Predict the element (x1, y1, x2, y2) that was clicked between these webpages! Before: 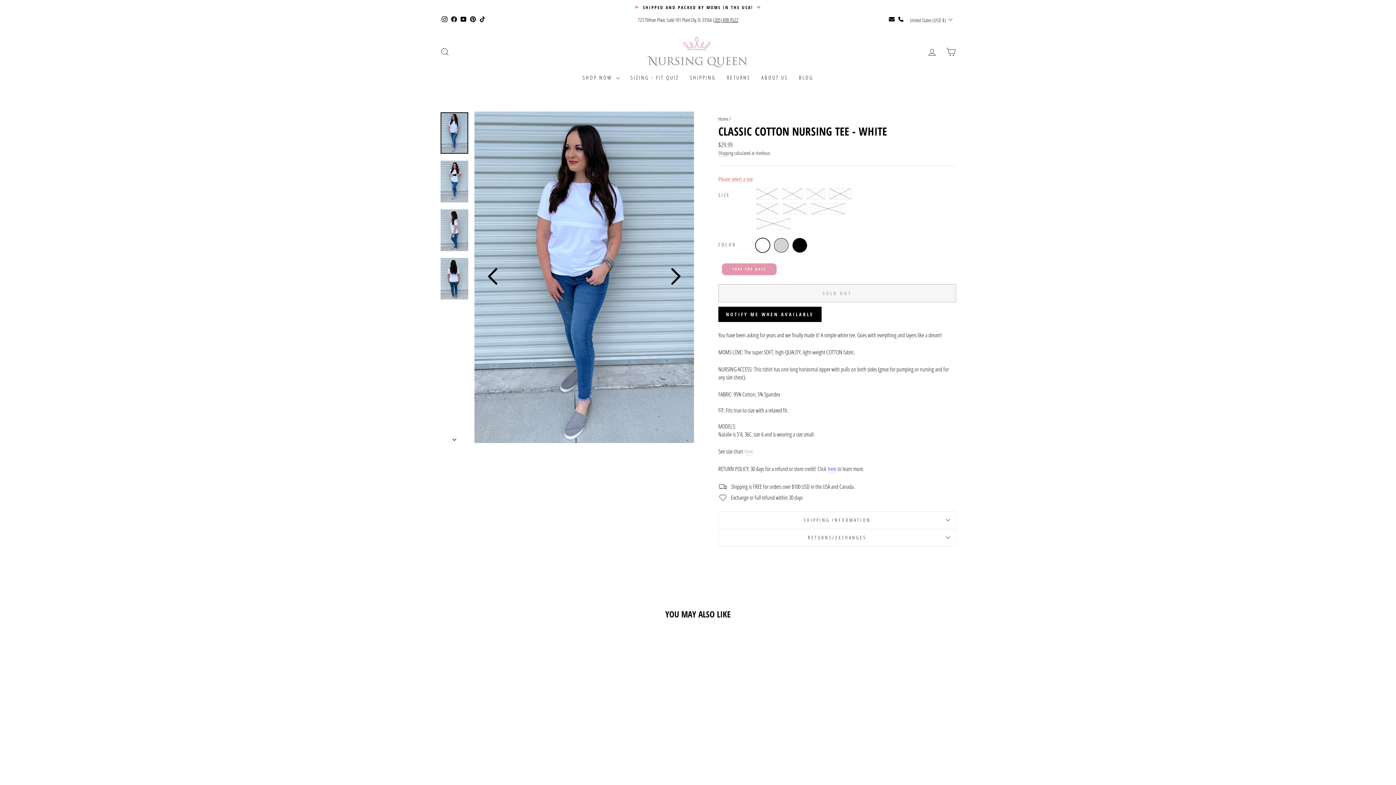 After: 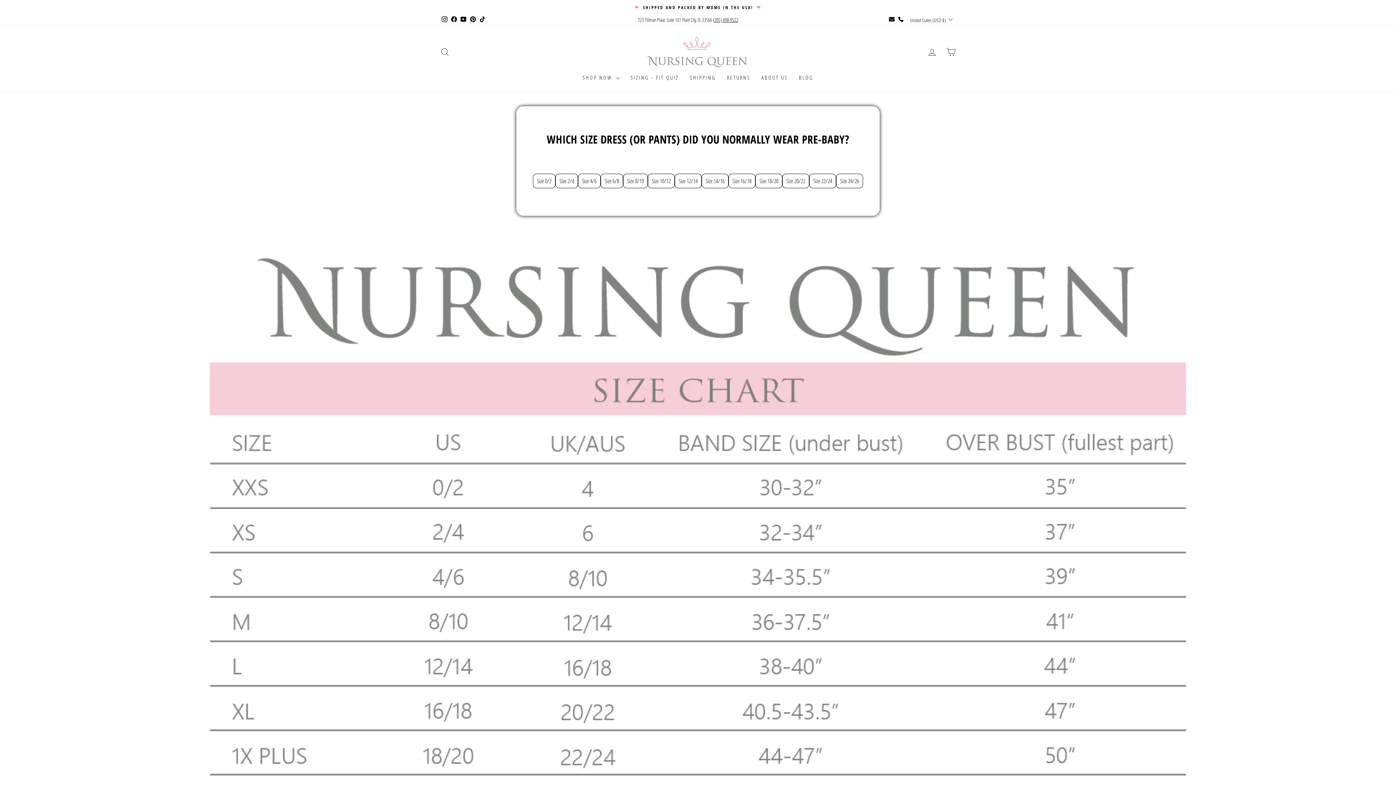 Action: label: SIZING - FIT QUIZ bbox: (625, 71, 684, 84)